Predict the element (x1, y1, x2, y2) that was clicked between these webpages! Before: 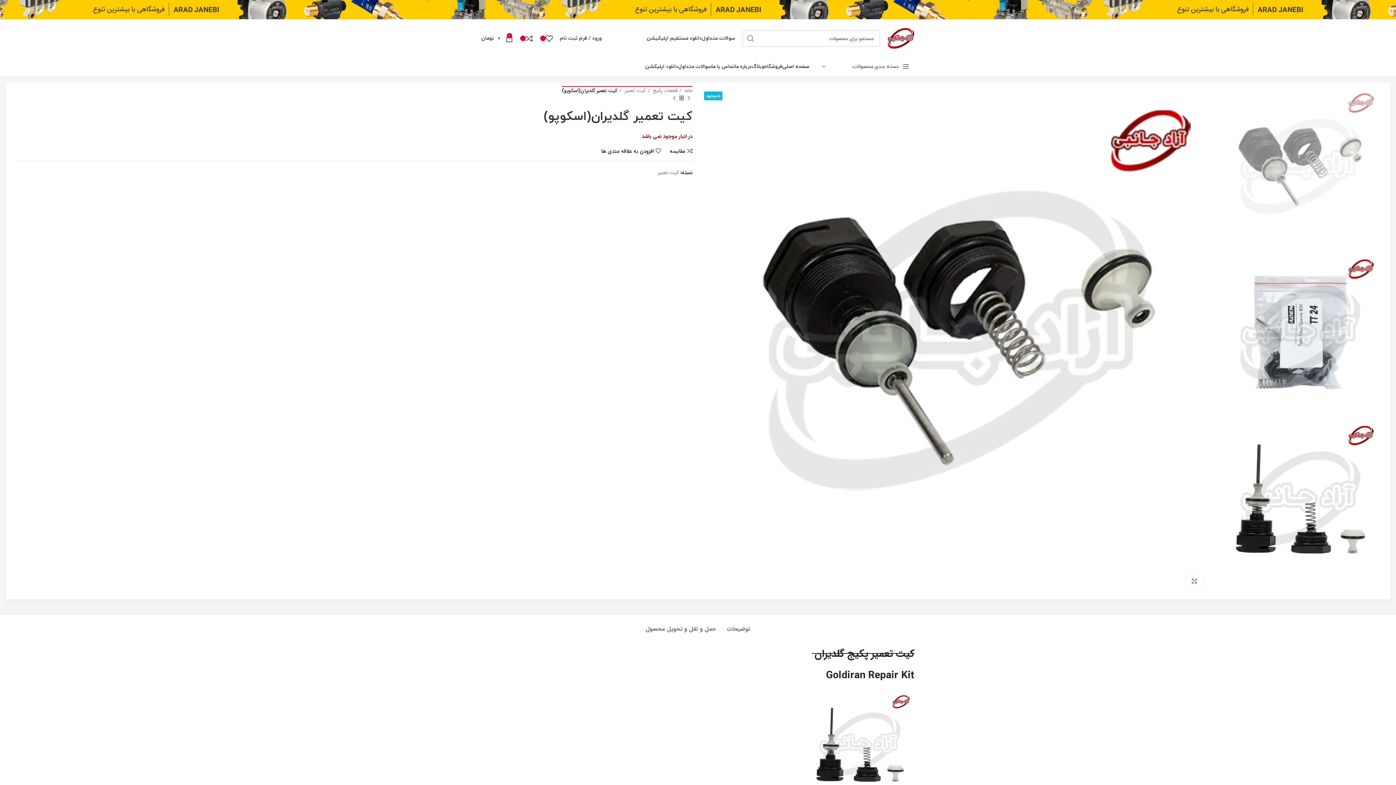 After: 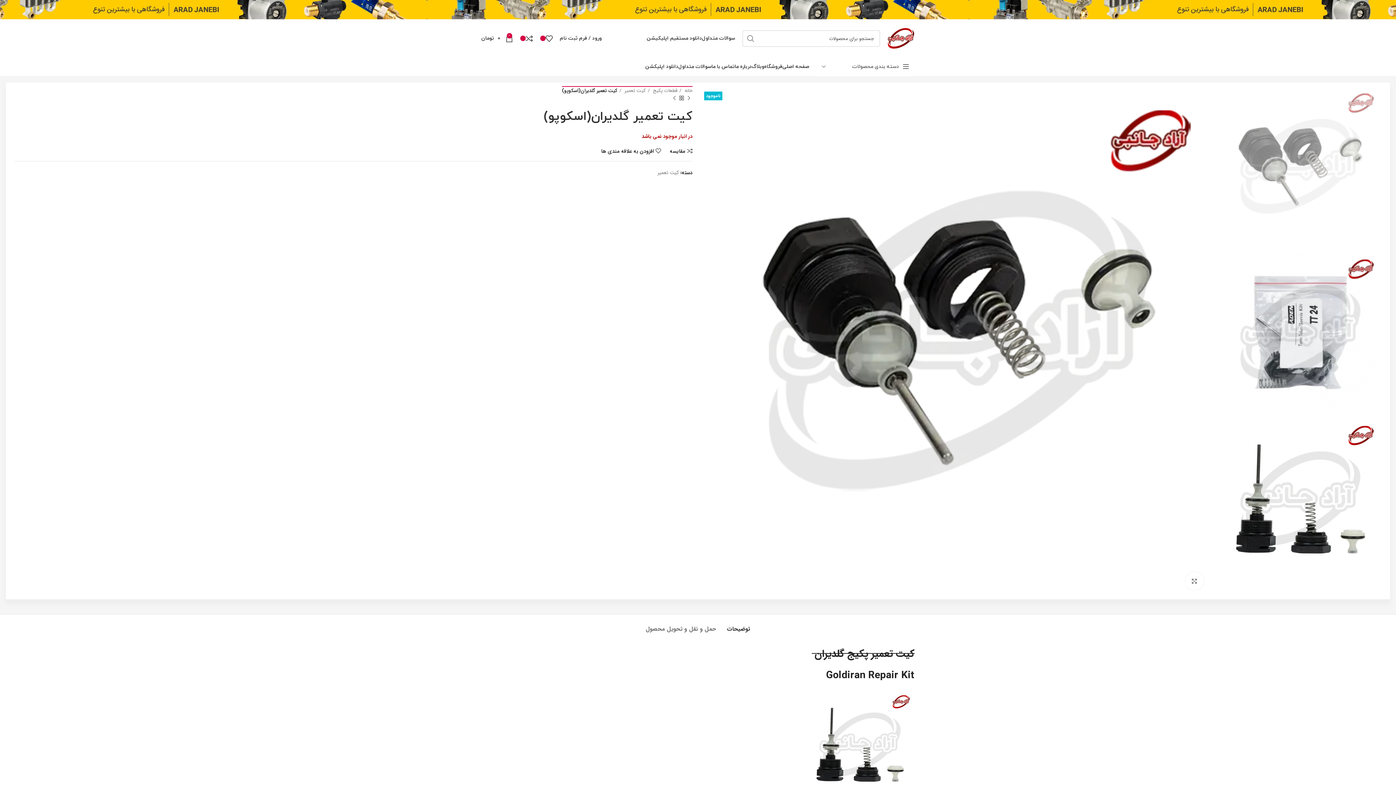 Action: bbox: (727, 614, 750, 636) label: توضیحات